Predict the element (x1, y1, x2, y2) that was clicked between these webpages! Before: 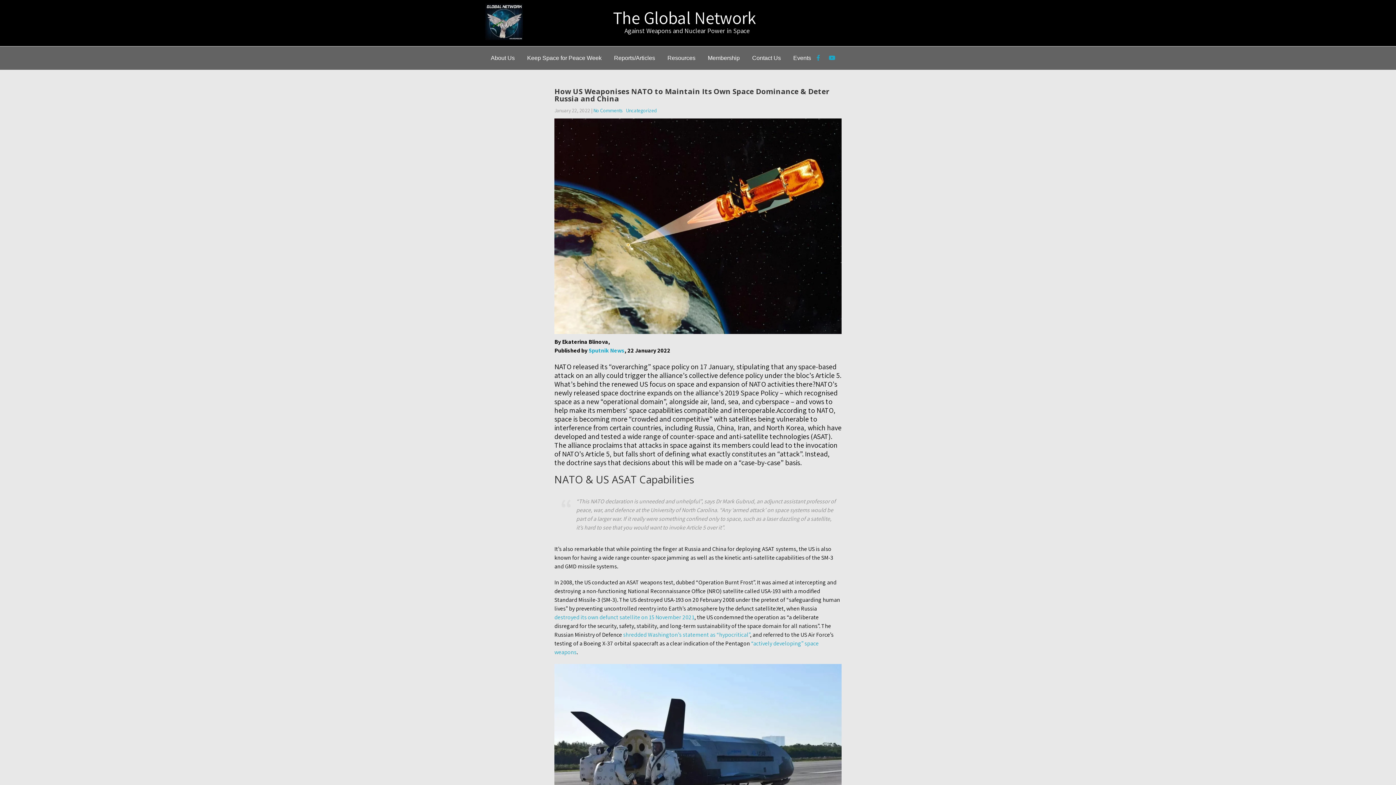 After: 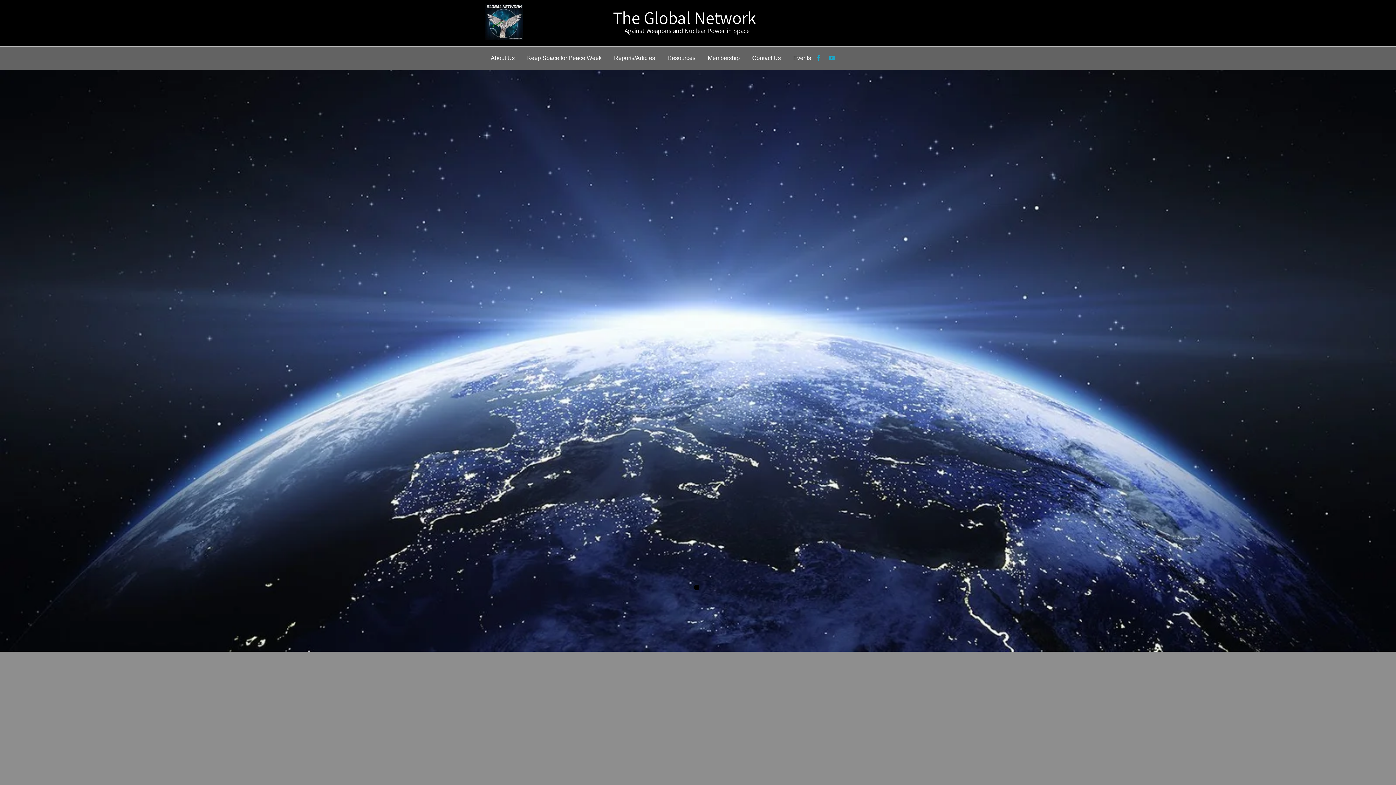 Action: bbox: (485, 34, 523, 41)